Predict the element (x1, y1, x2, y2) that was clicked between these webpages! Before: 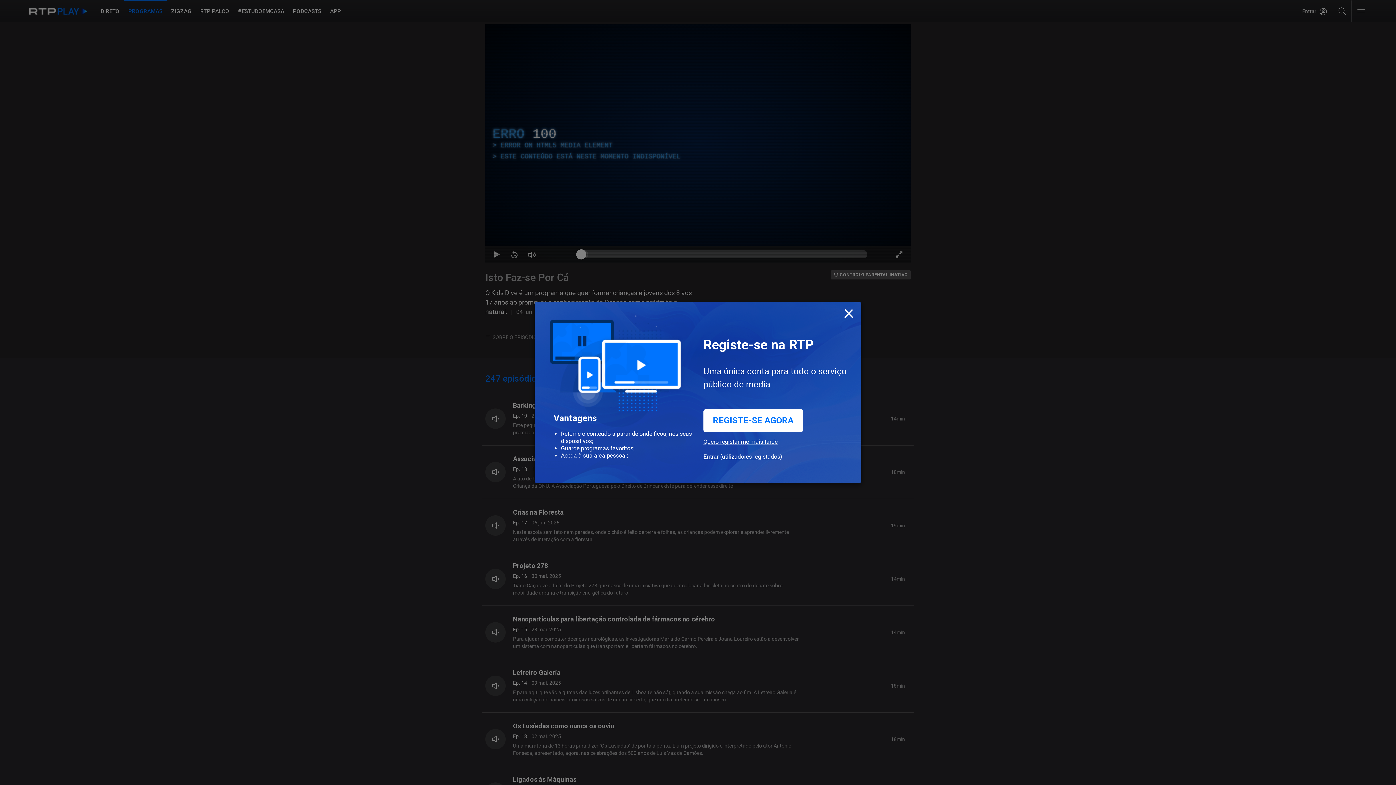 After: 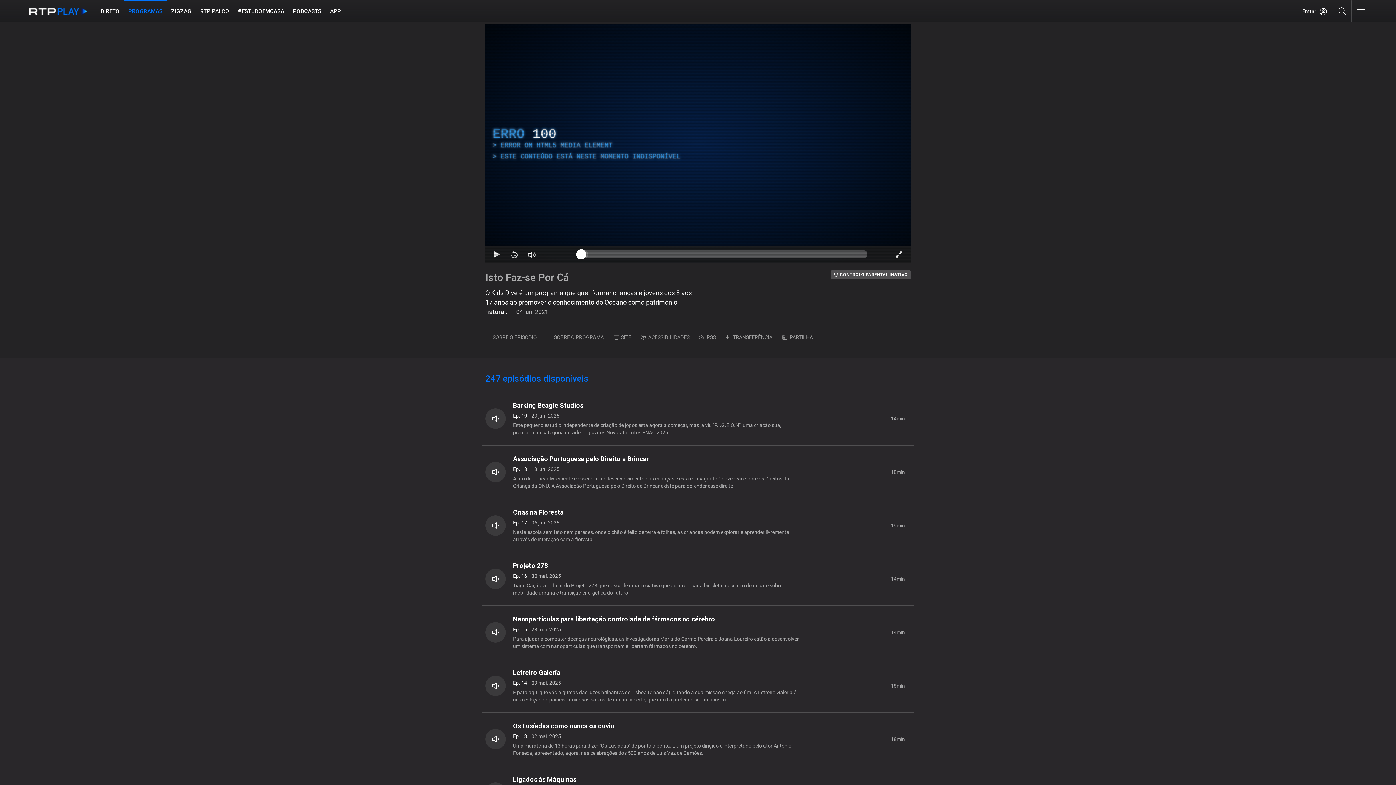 Action: bbox: (843, 302, 854, 322) label: Close